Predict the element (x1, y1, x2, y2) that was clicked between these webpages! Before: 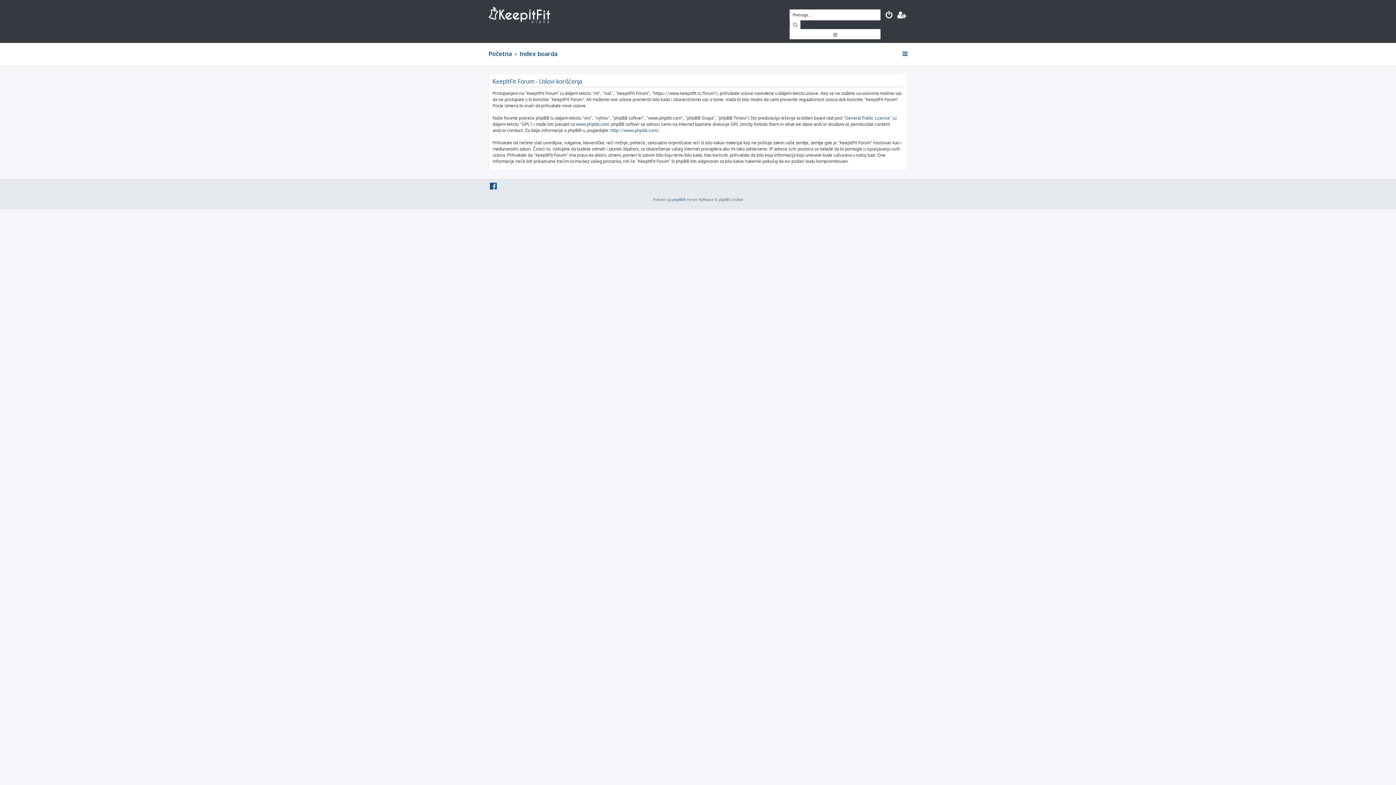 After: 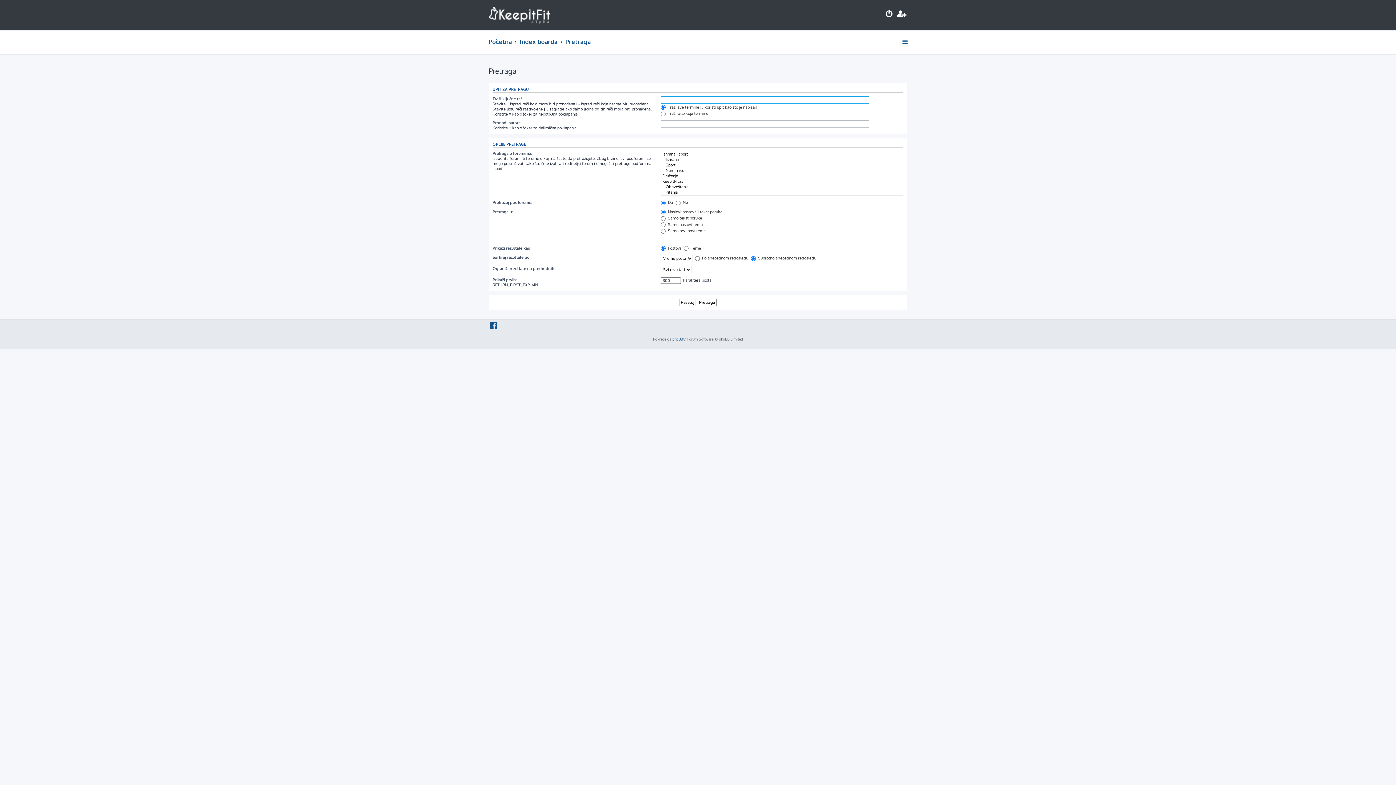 Action: bbox: (789, 20, 800, 29) label: Pretraga